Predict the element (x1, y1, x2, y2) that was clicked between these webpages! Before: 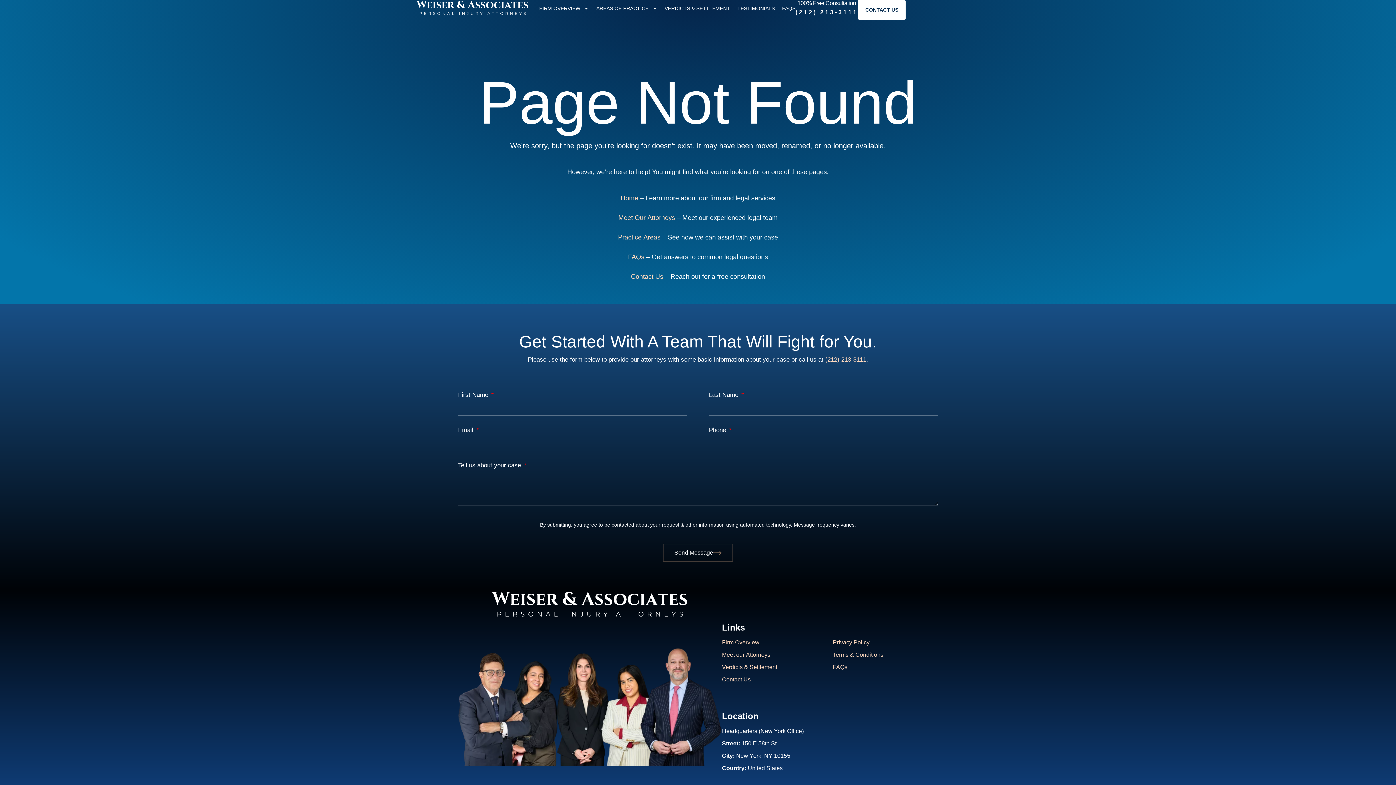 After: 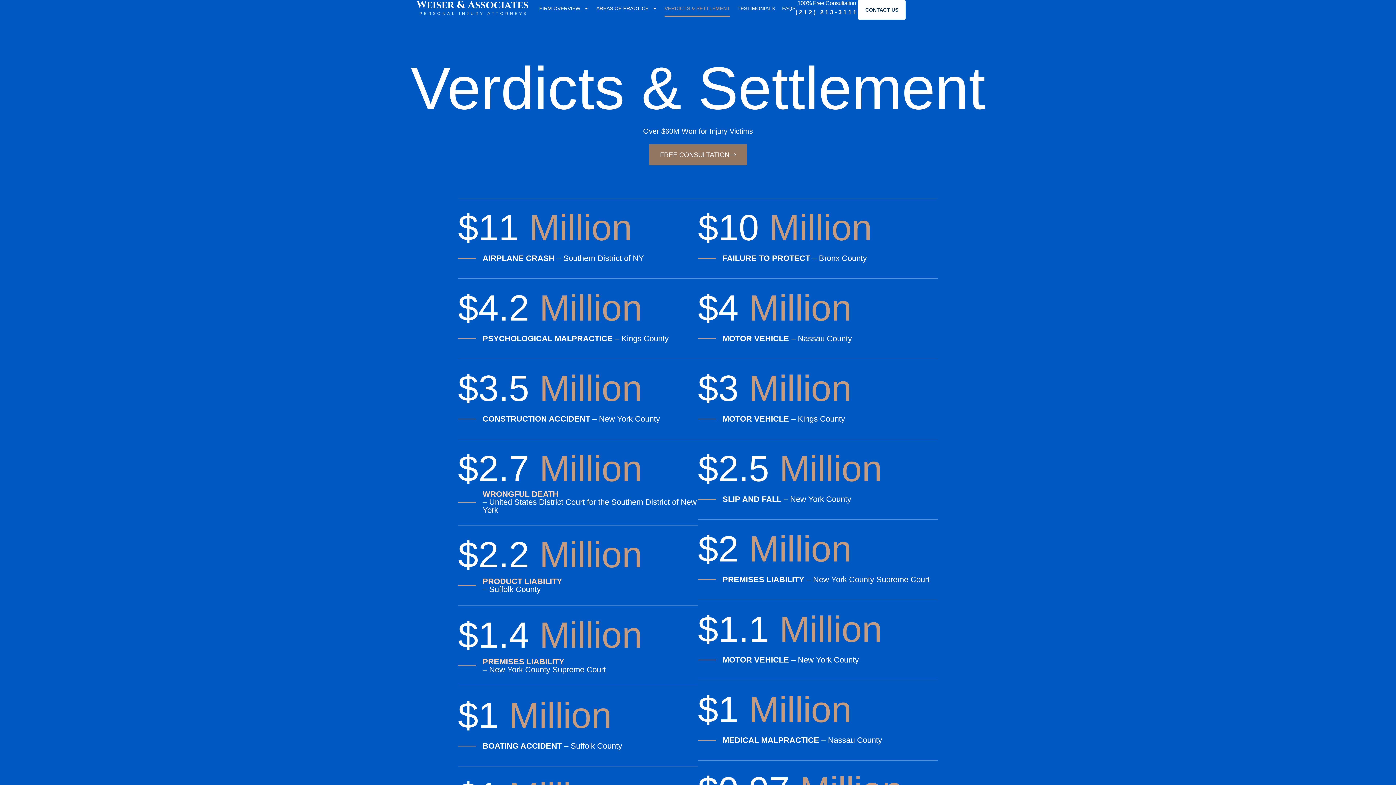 Action: label: Verdicts & Settlement bbox: (722, 664, 777, 670)